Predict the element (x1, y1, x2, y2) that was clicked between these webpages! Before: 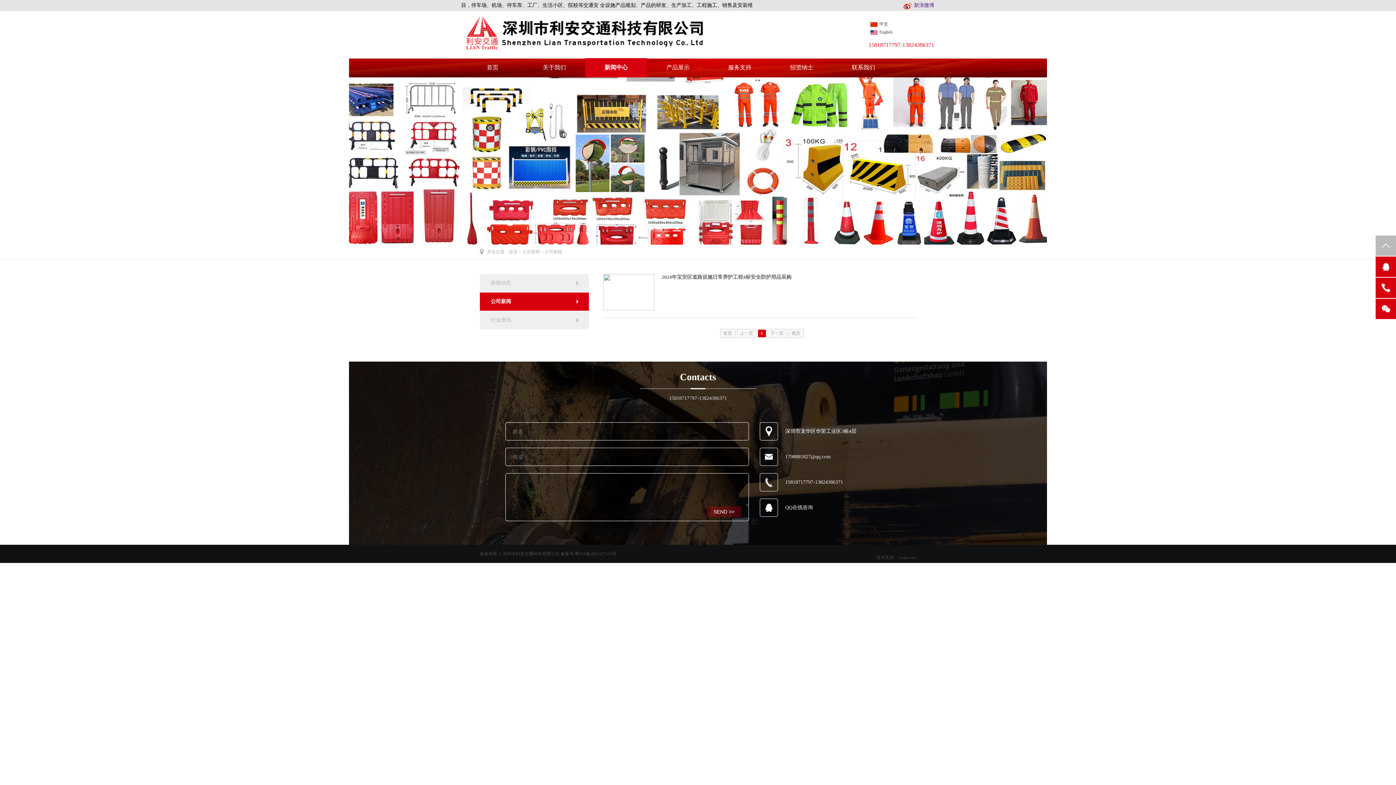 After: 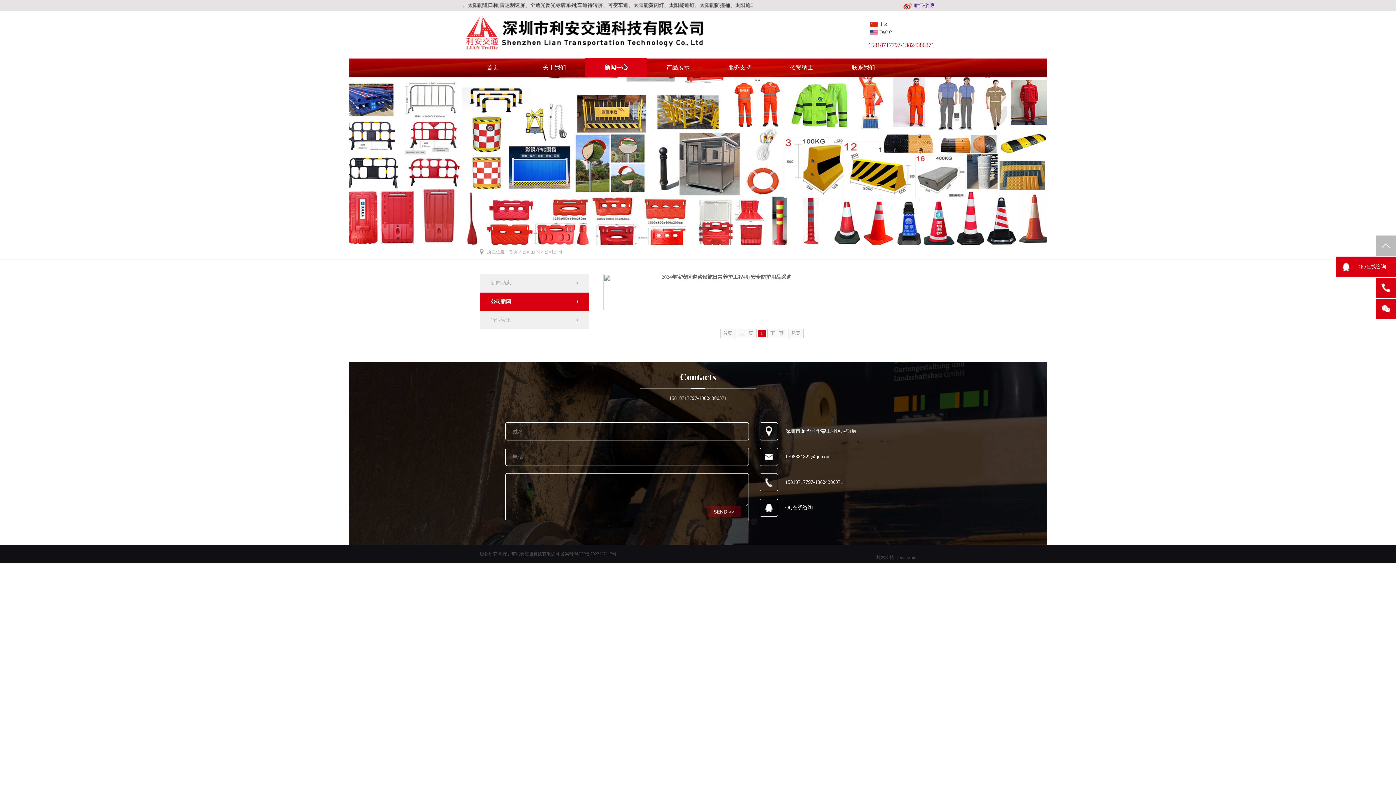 Action: bbox: (1376, 256, 1396, 277) label: QQ在线咨询